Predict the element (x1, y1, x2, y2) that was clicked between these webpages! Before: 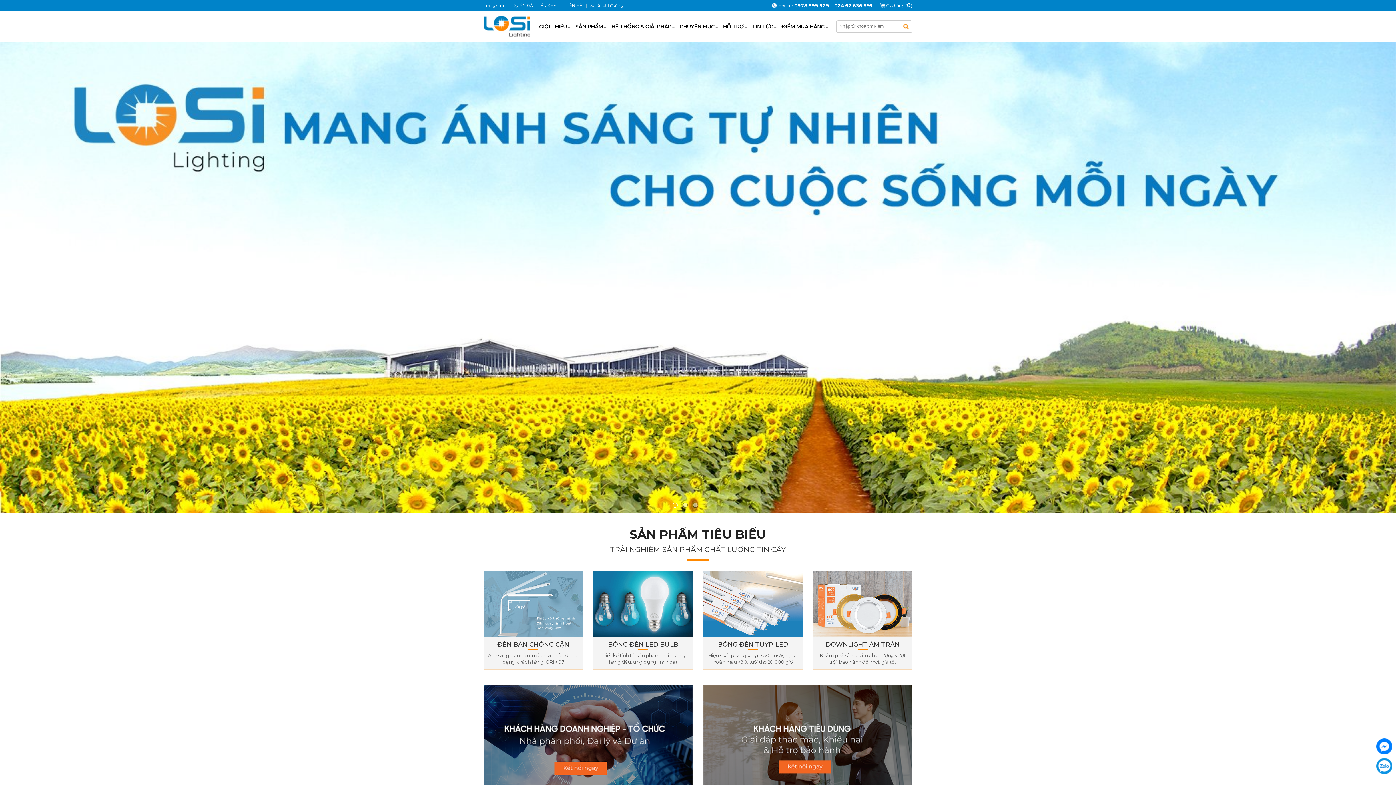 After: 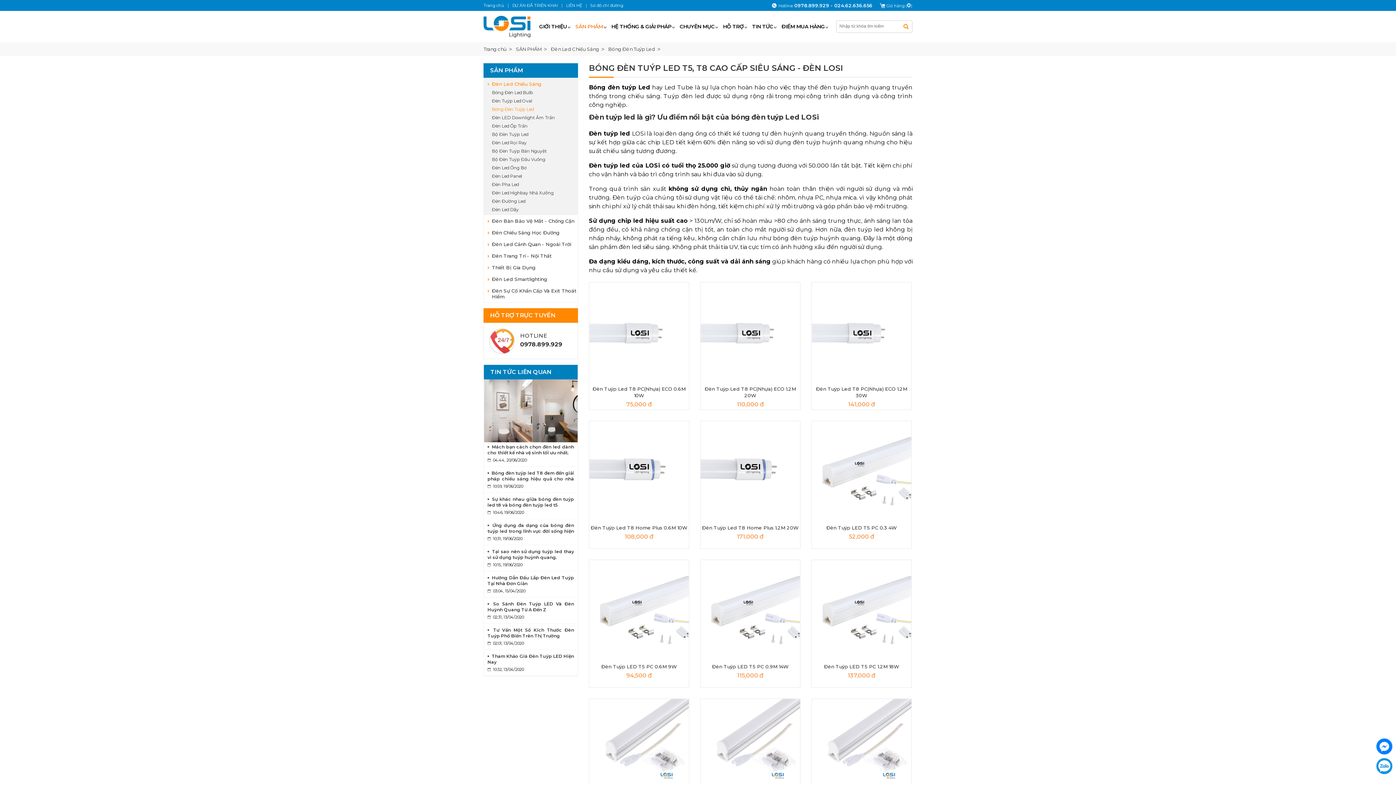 Action: bbox: (703, 571, 802, 637)